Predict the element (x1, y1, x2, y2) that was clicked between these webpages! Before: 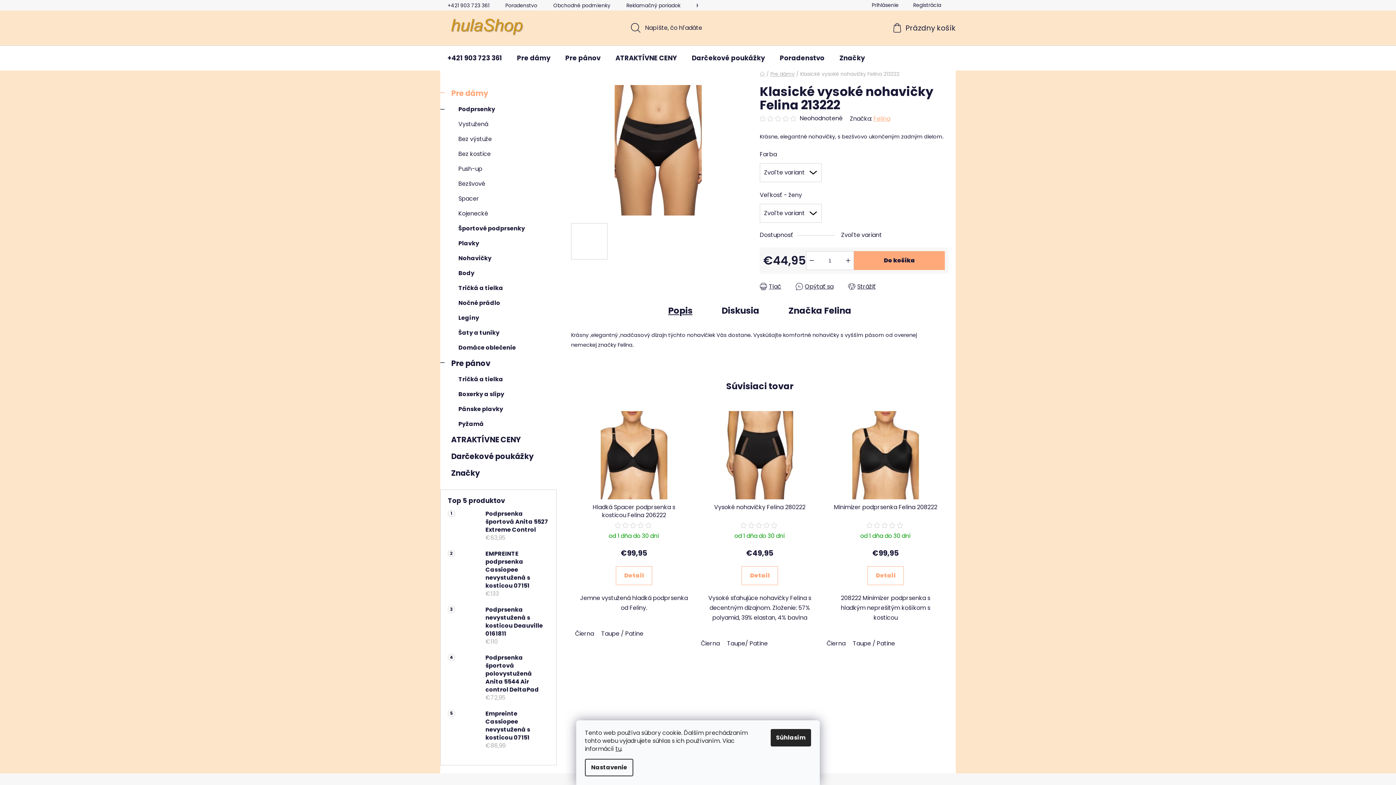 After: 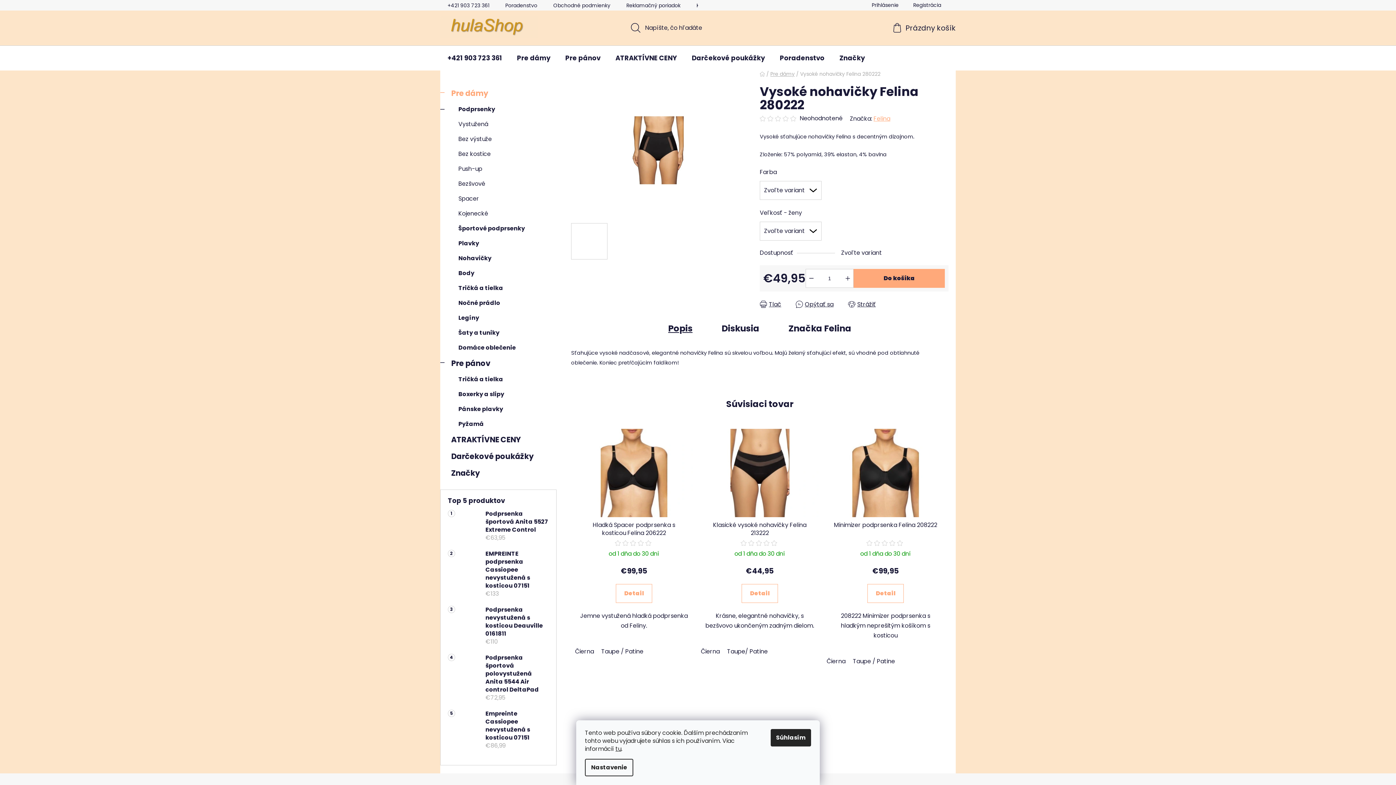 Action: bbox: (701, 411, 818, 499)